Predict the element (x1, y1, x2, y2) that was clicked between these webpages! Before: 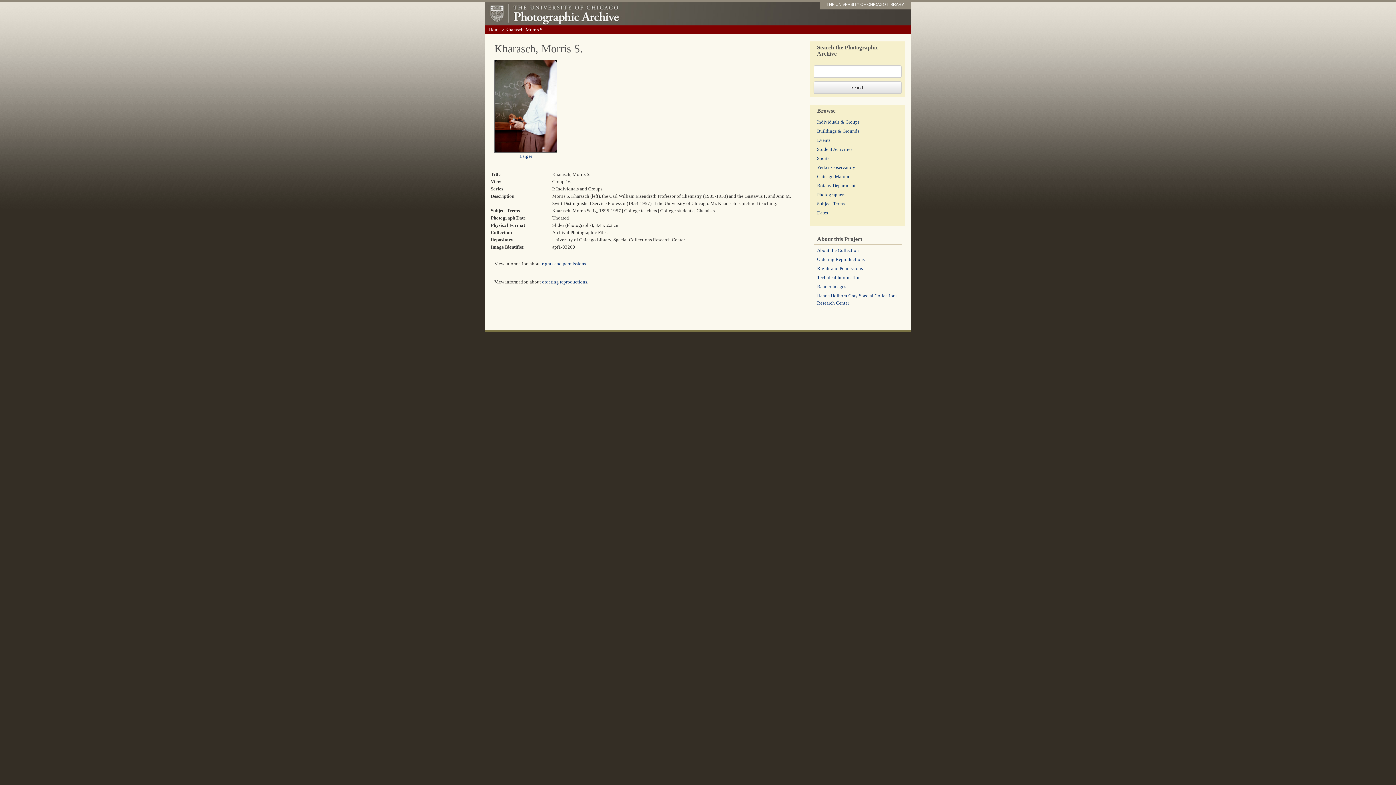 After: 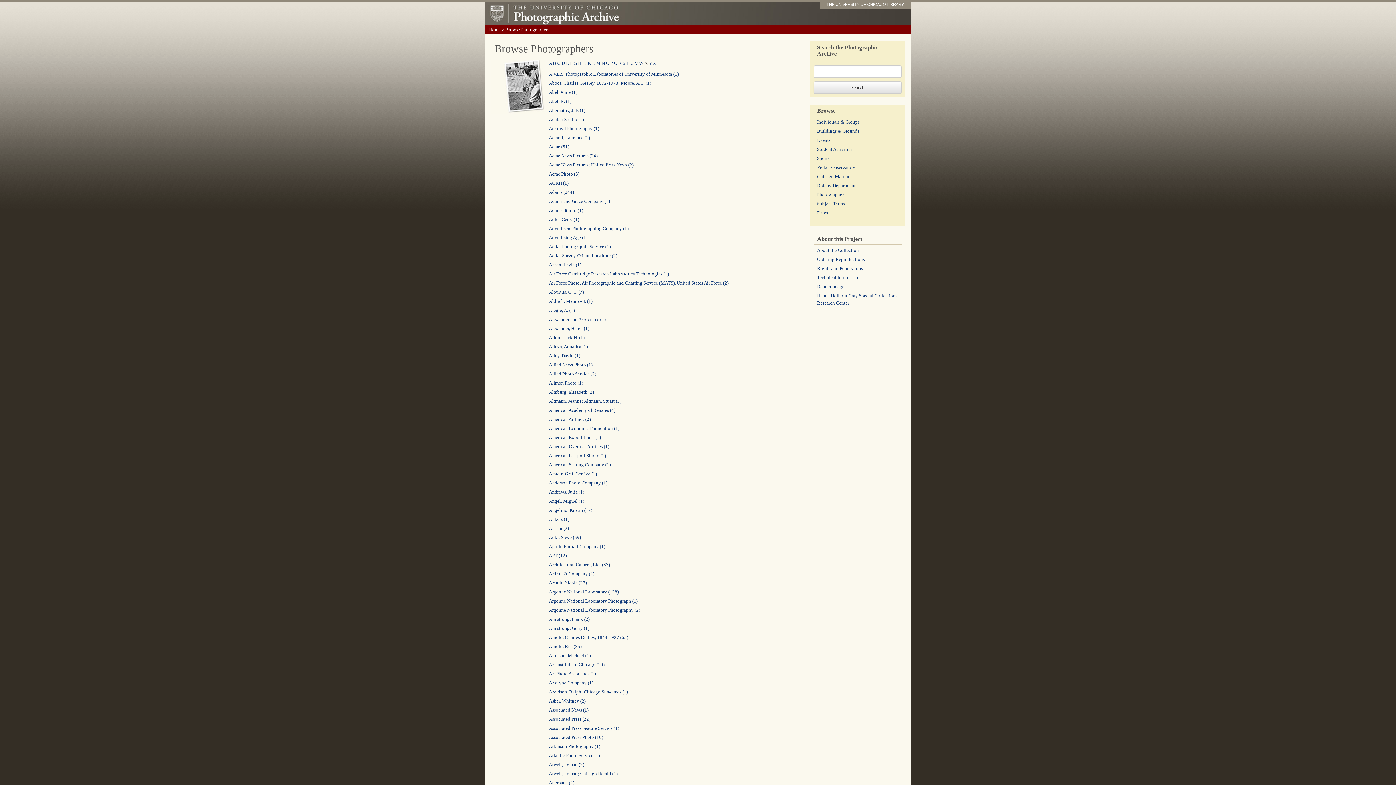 Action: bbox: (817, 192, 845, 197) label: Photographers